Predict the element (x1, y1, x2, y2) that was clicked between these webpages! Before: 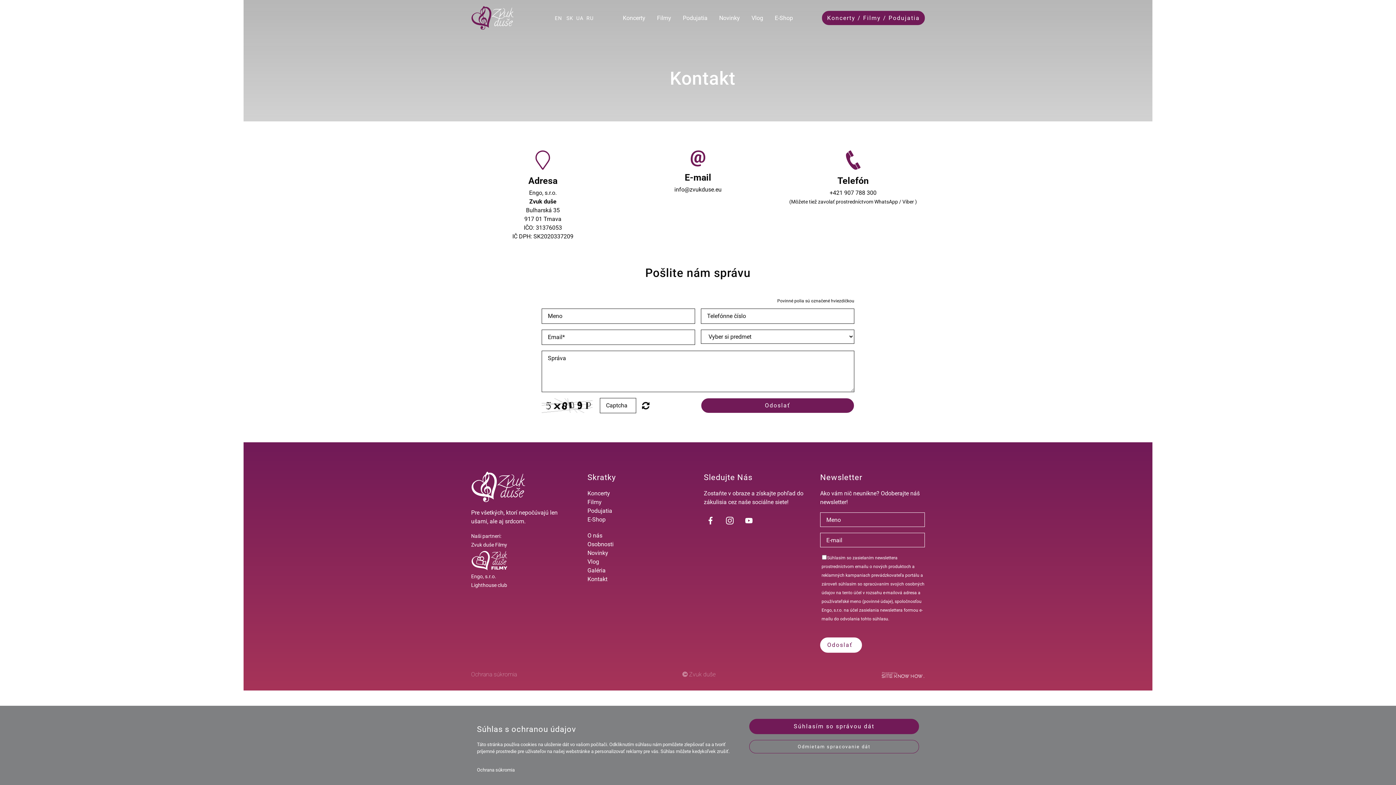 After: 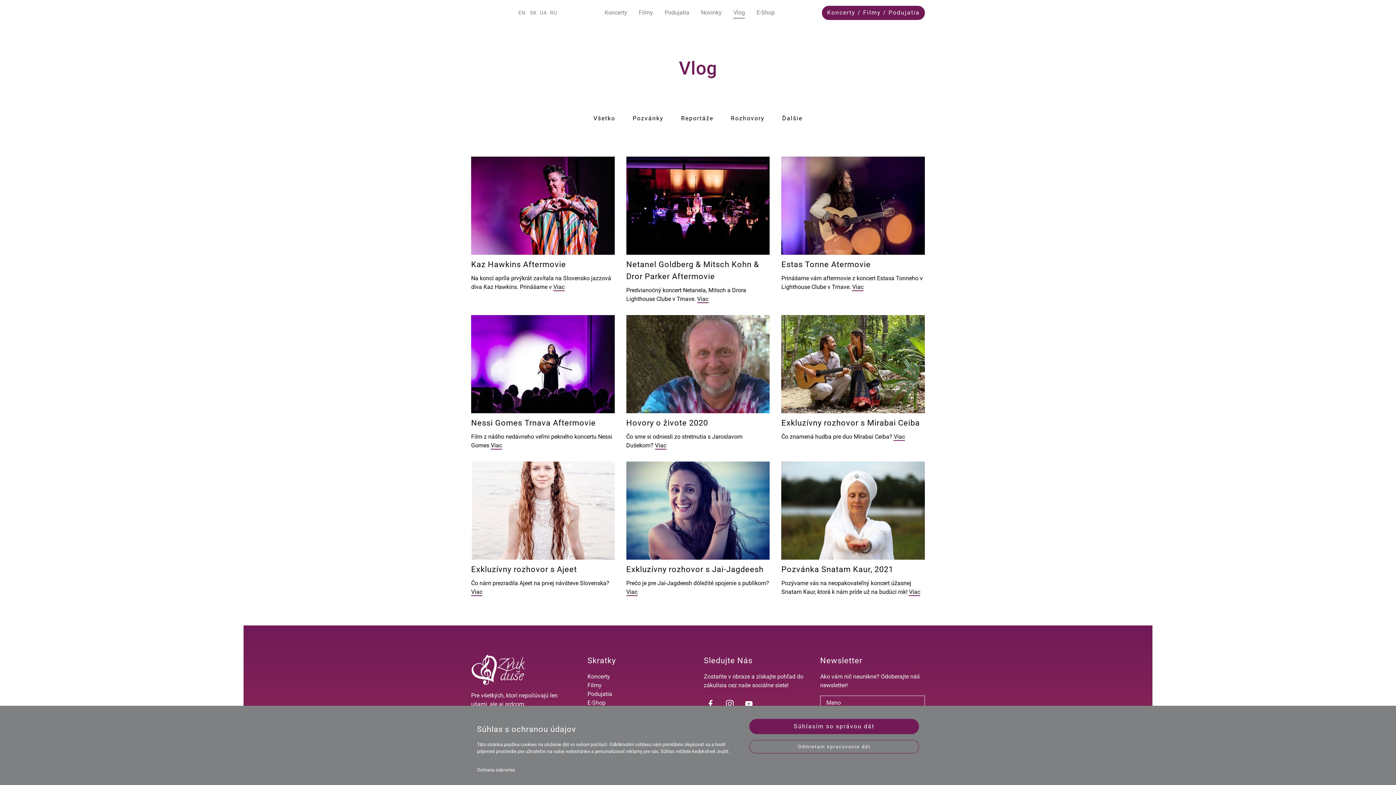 Action: bbox: (587, 558, 599, 565) label: Vlog